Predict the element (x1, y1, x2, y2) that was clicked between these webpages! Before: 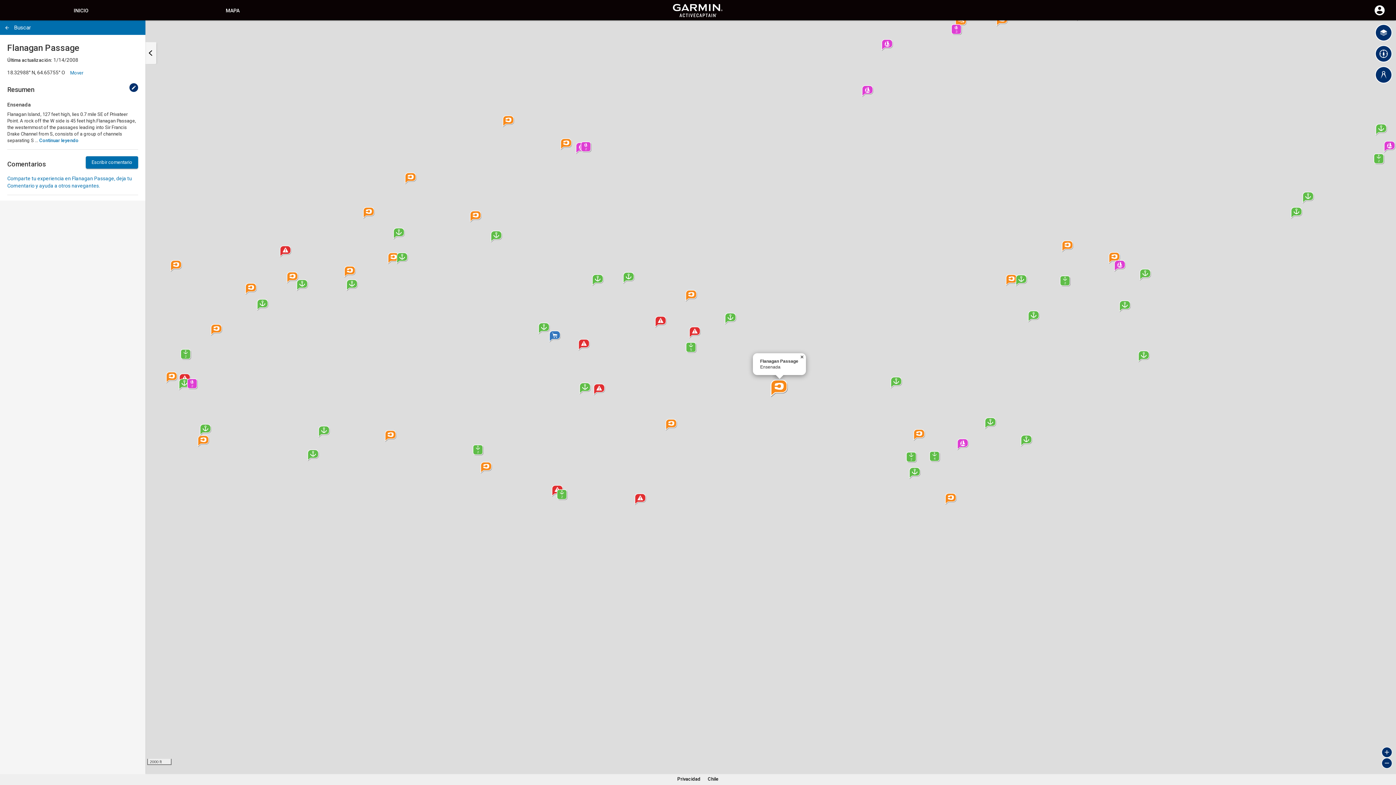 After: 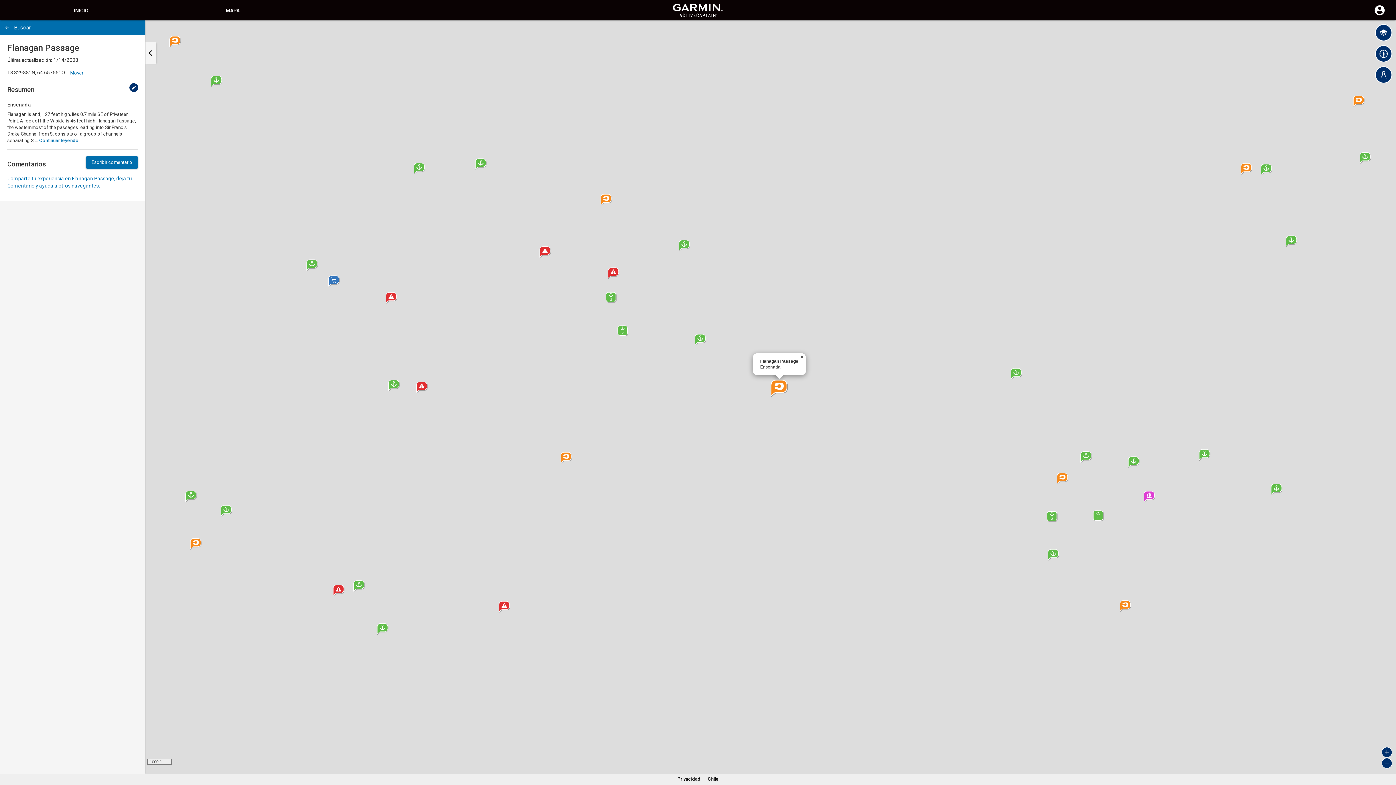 Action: bbox: (1381, 747, 1392, 758) label: Zoom in